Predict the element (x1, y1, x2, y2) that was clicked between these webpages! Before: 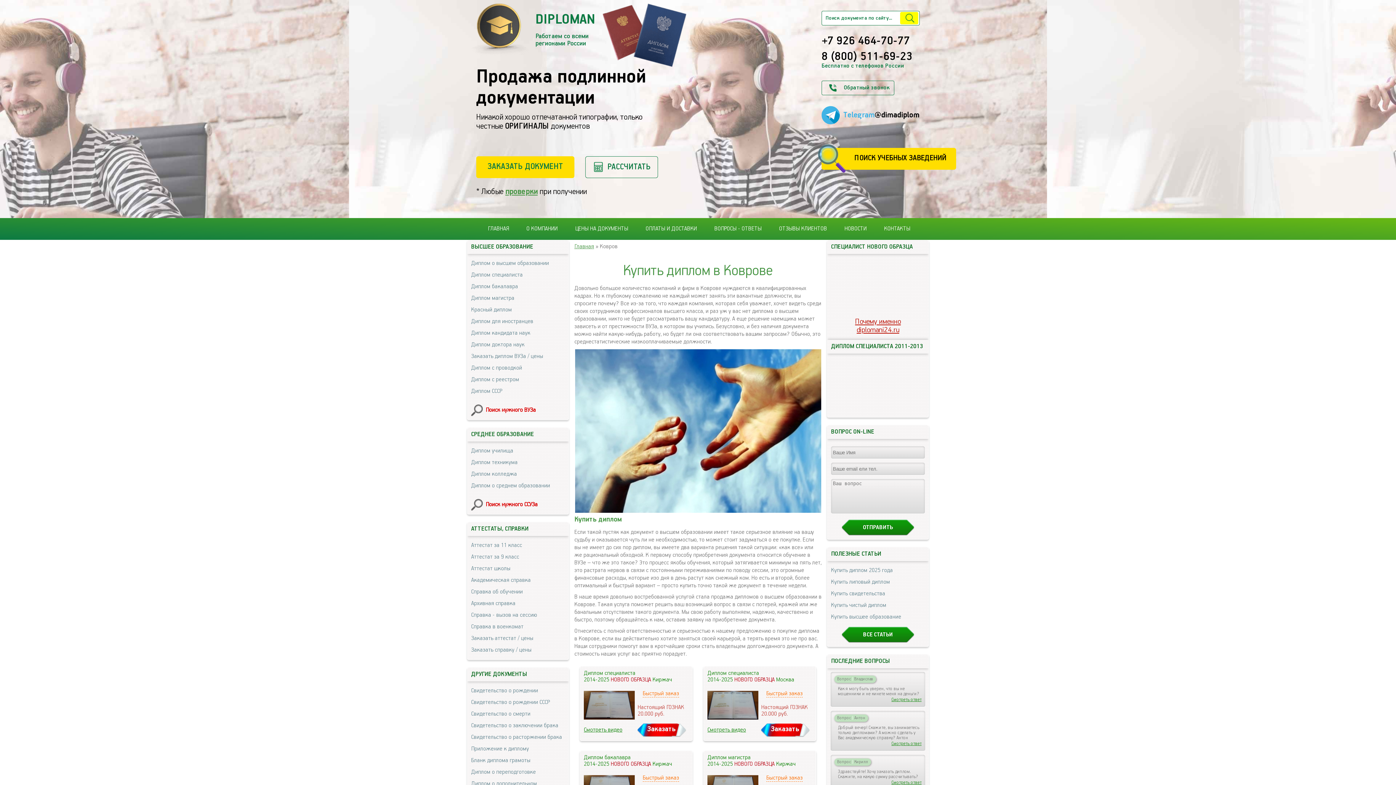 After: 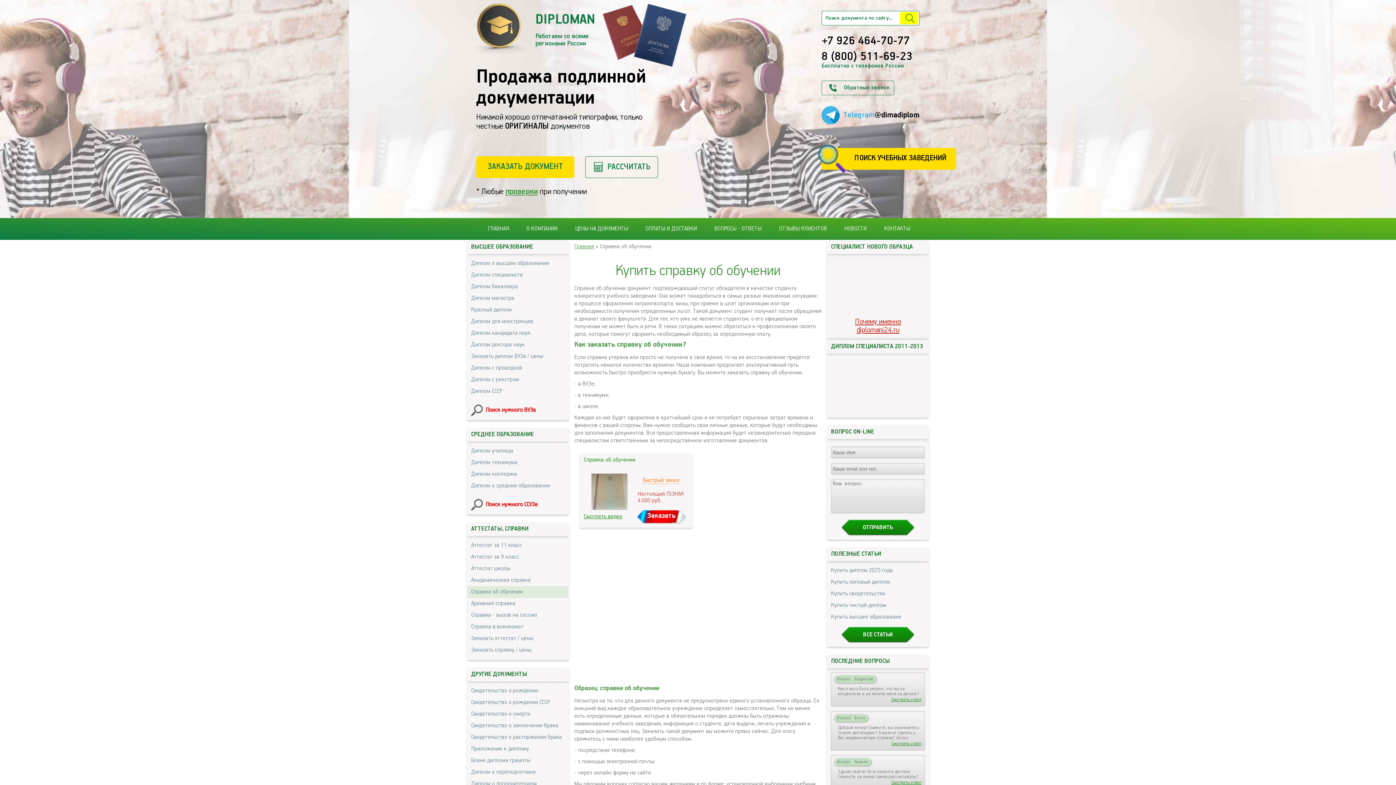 Action: label: Справка об обучении bbox: (467, 586, 568, 598)